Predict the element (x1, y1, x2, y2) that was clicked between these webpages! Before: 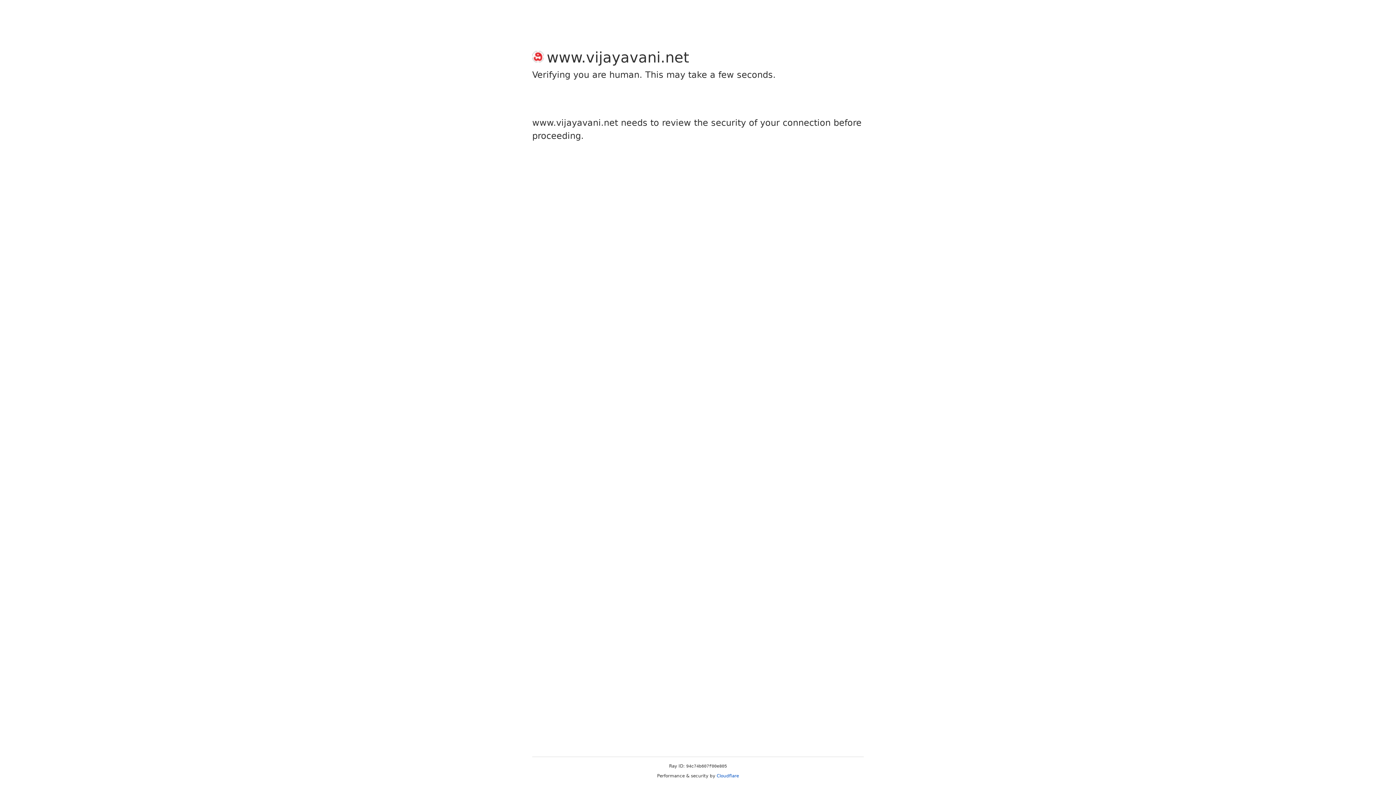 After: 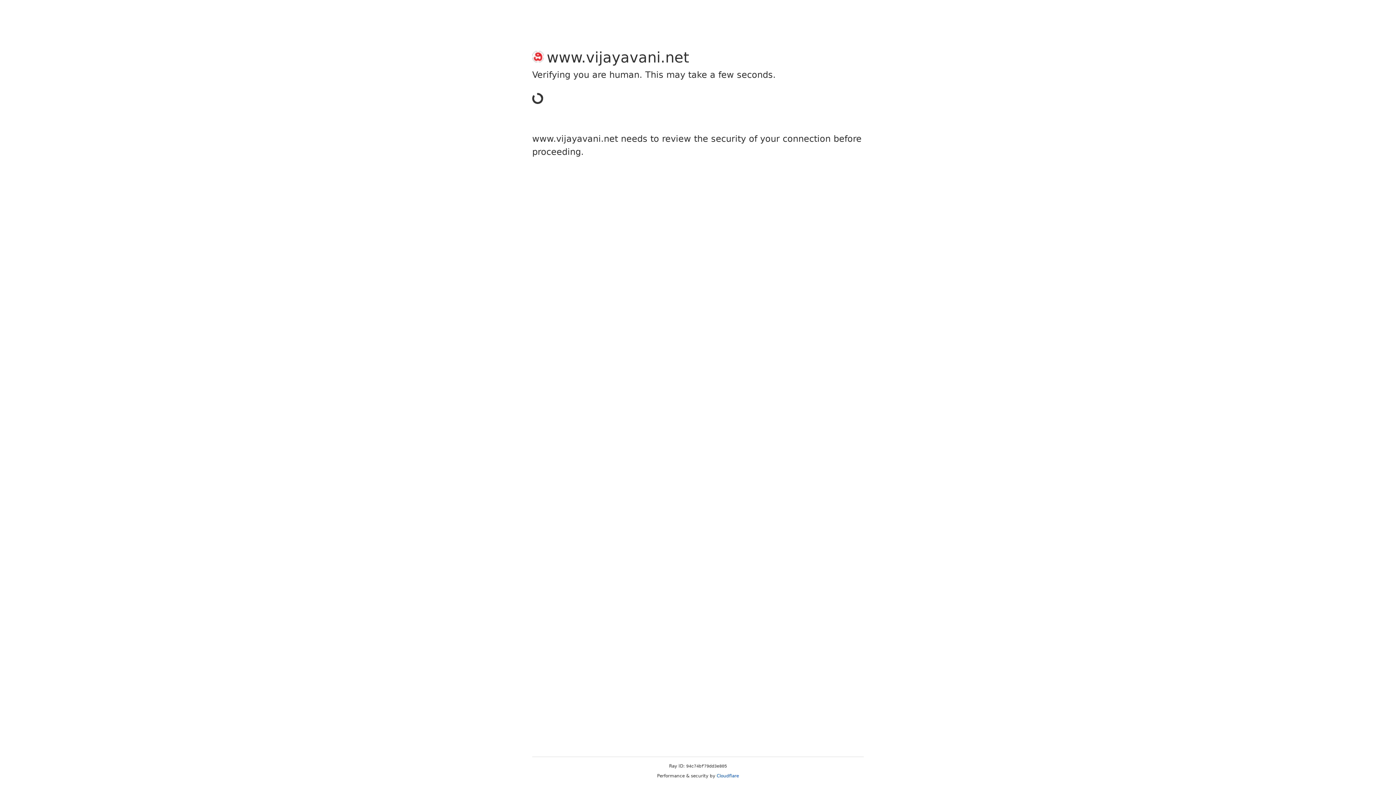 Action: bbox: (716, 773, 739, 778) label: Cloudflare